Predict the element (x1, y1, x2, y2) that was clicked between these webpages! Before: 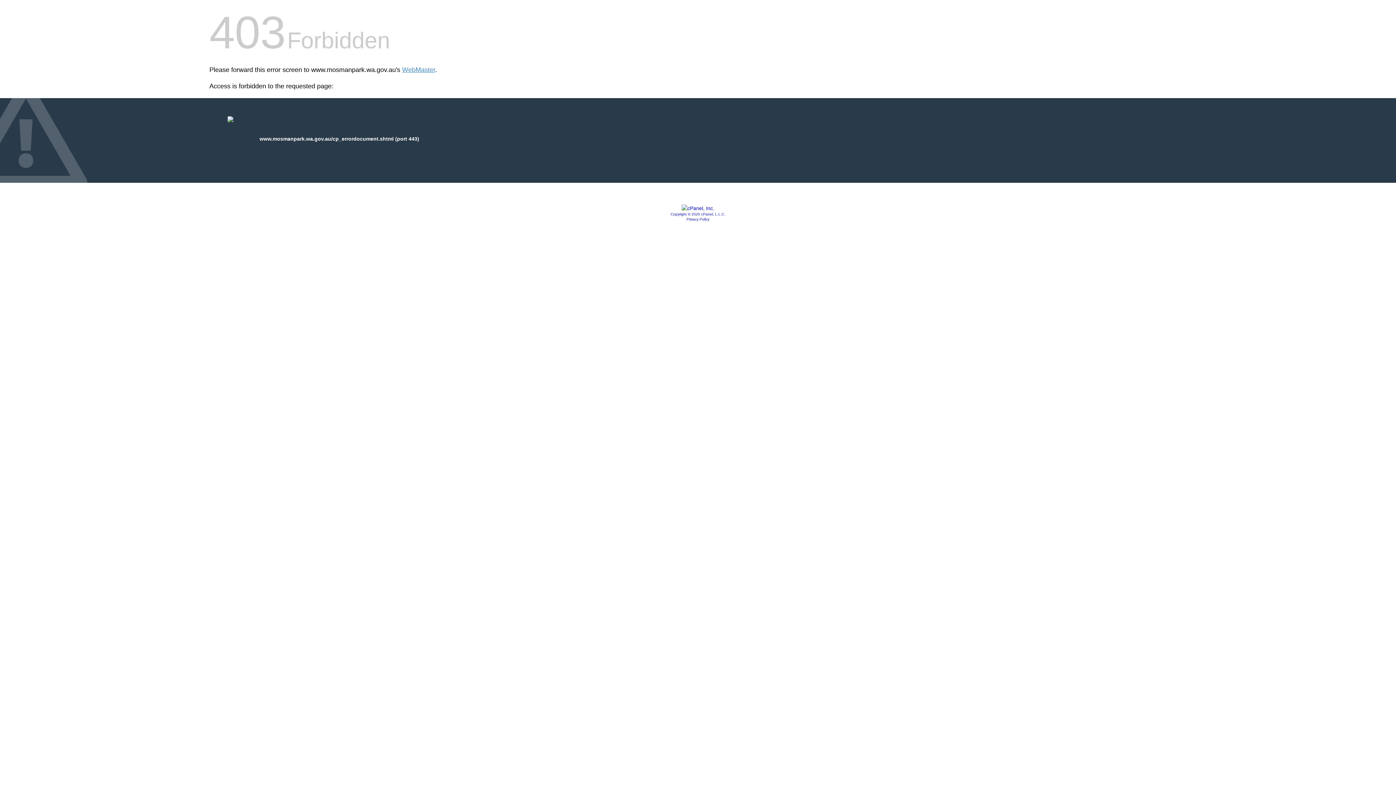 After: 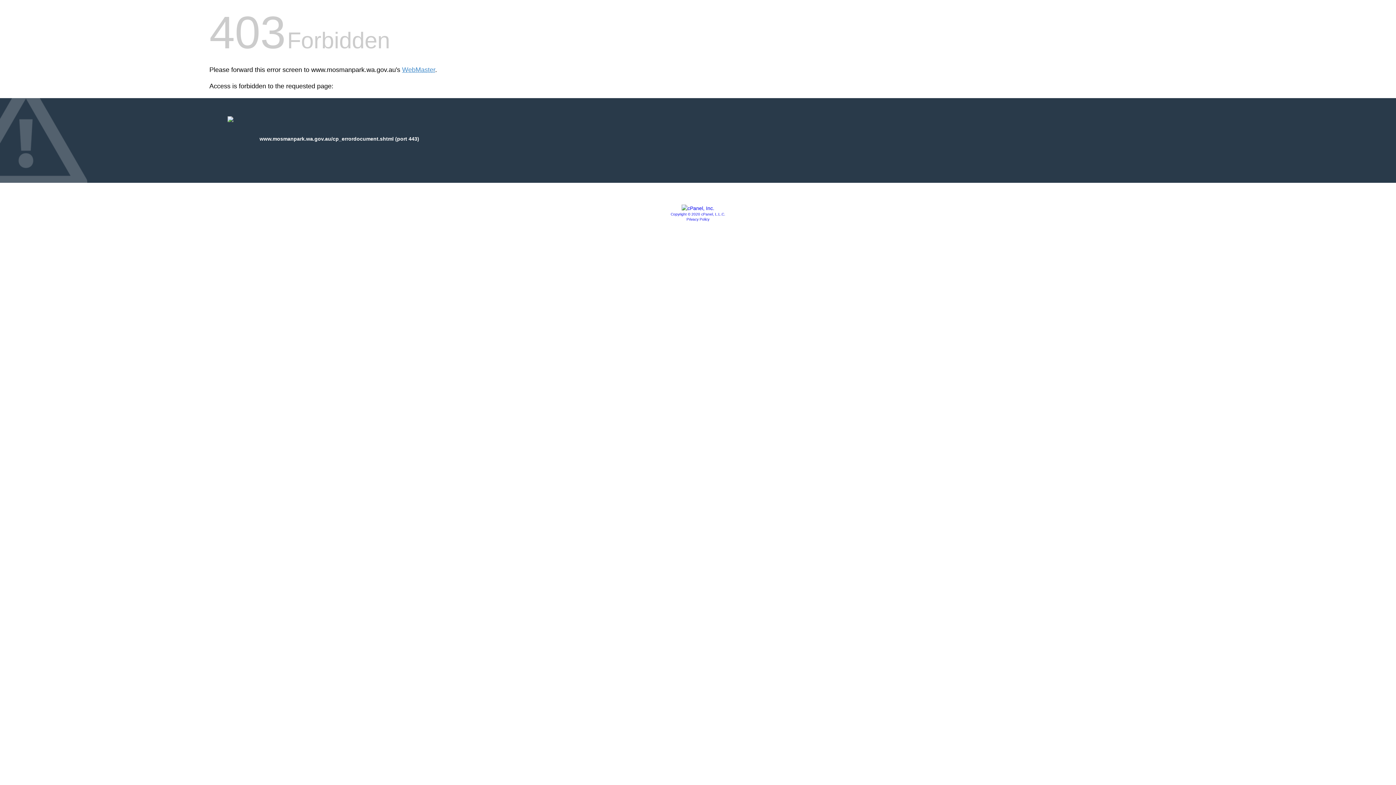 Action: label: Privacy Policy bbox: (686, 217, 709, 221)